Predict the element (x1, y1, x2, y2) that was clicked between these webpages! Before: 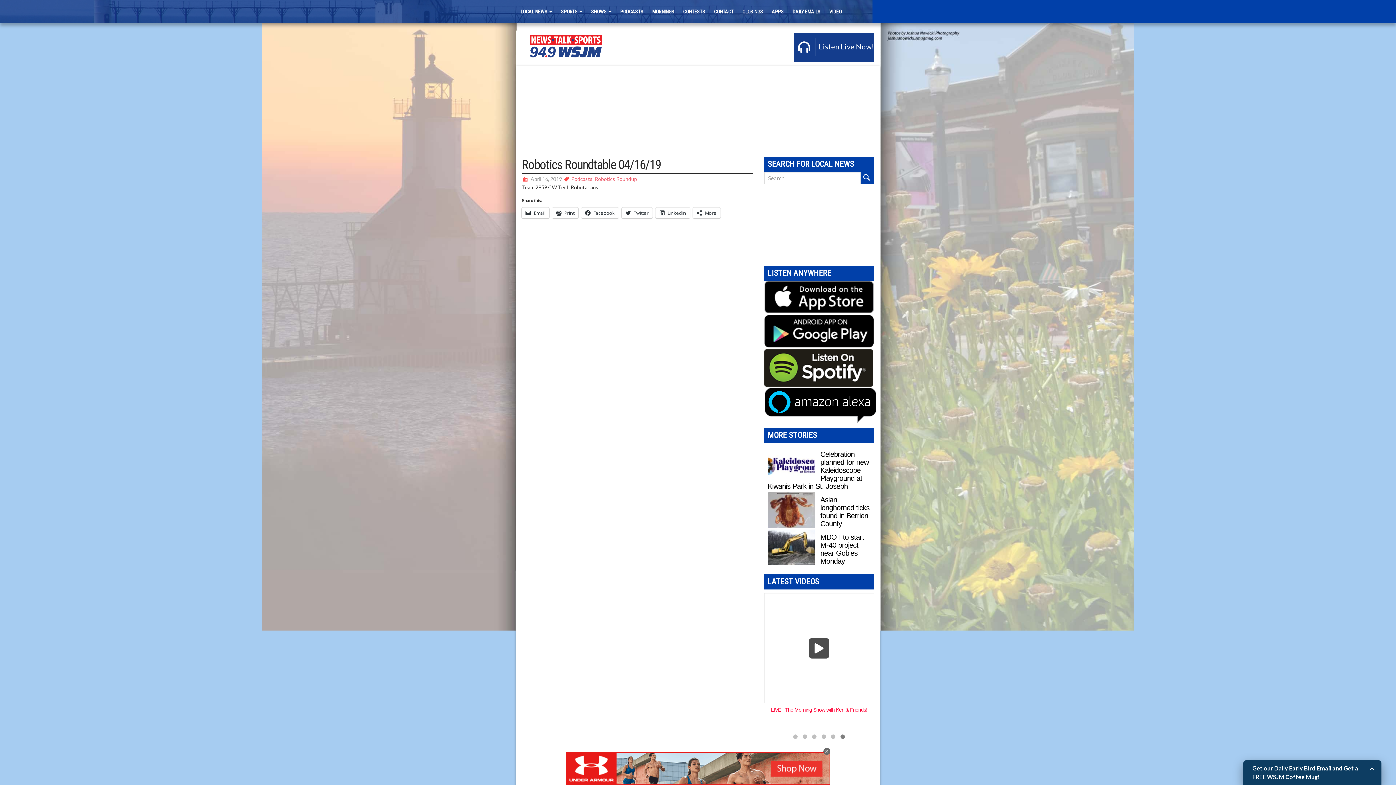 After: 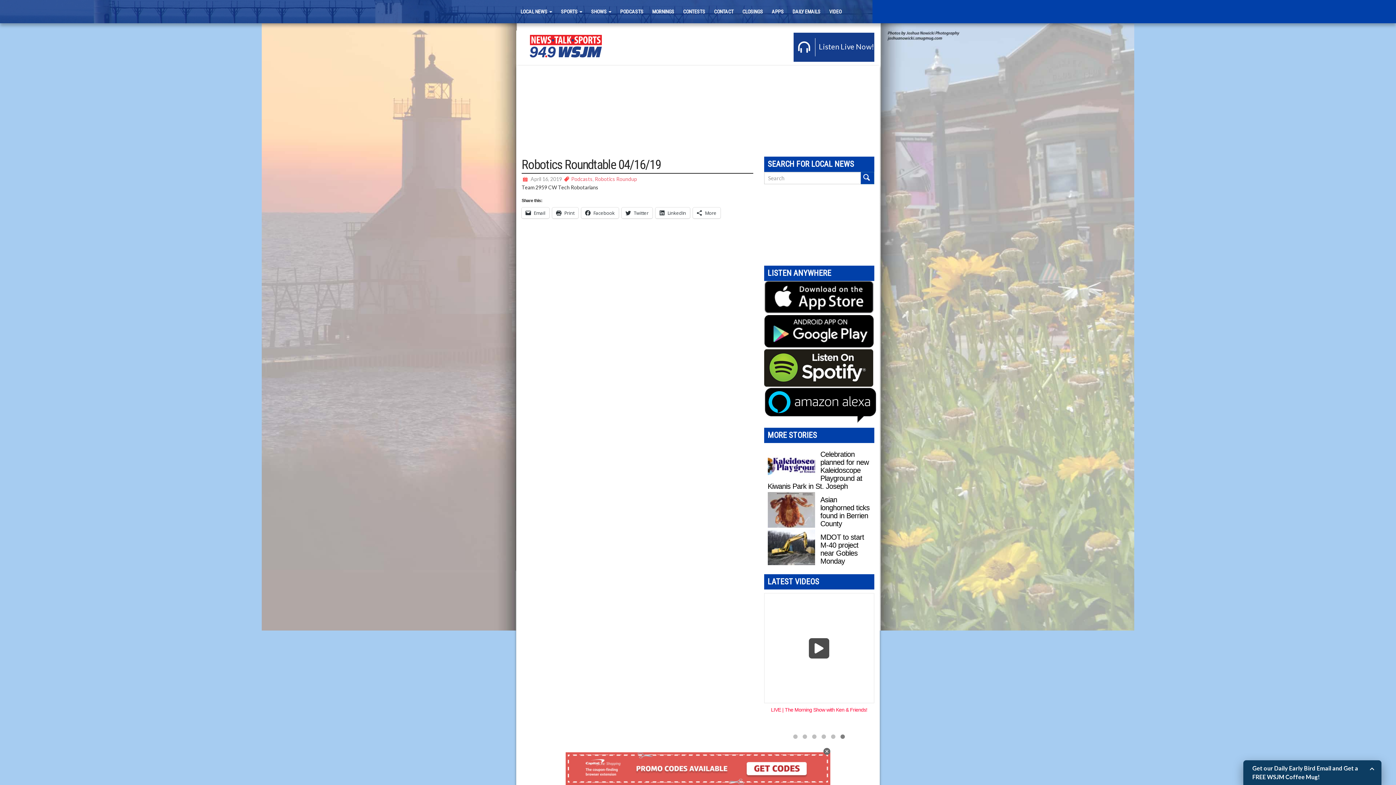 Action: bbox: (764, 315, 874, 347)